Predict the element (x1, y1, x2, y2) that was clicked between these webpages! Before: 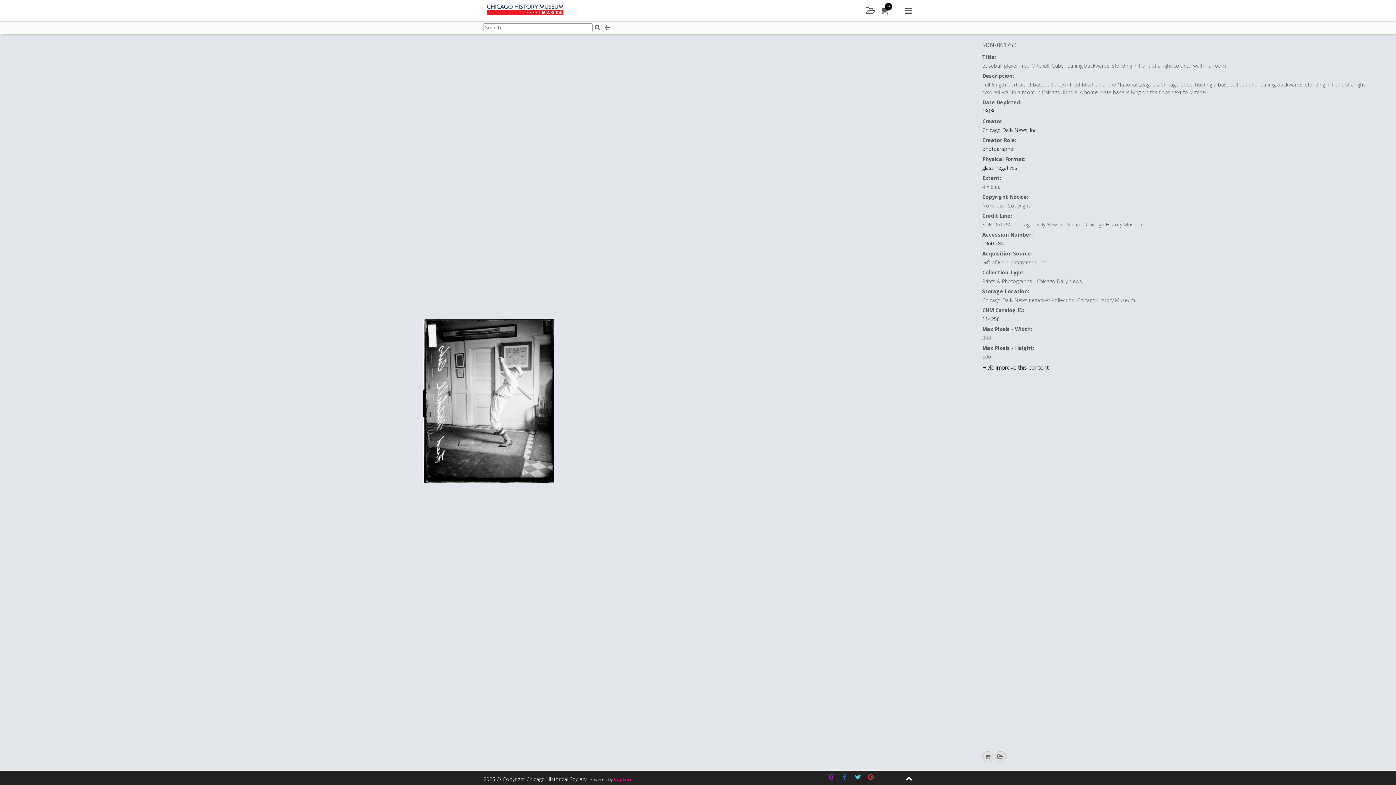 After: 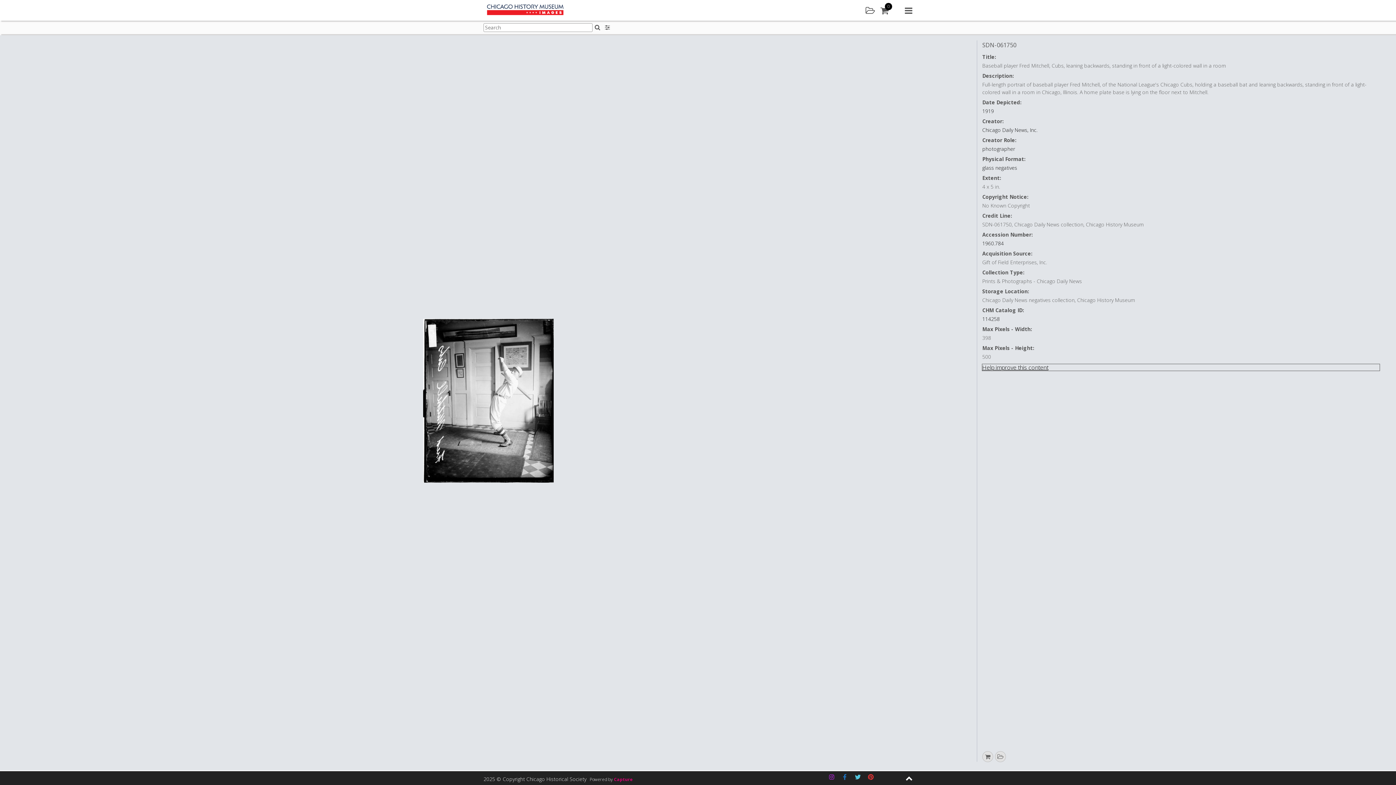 Action: label: Help improve this content bbox: (982, 364, 1380, 370)